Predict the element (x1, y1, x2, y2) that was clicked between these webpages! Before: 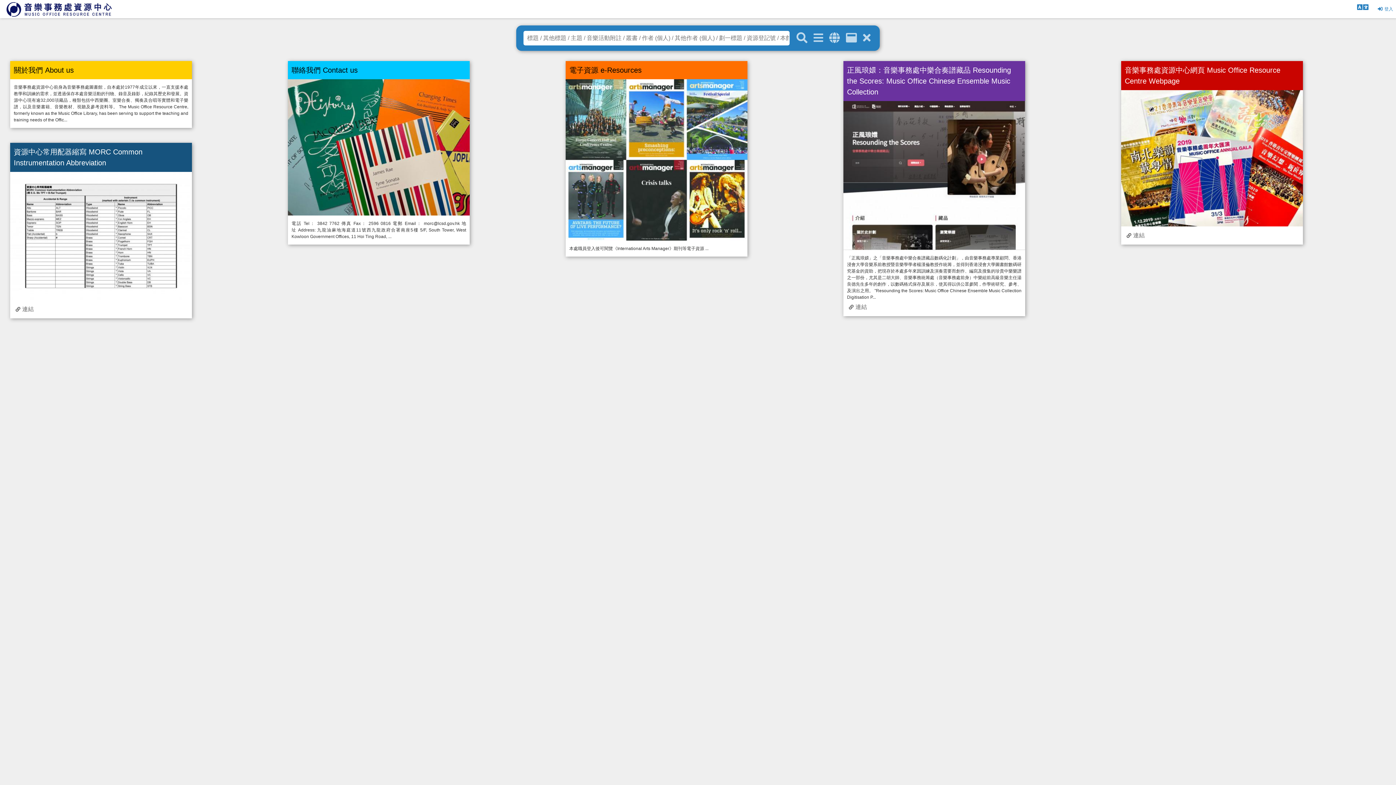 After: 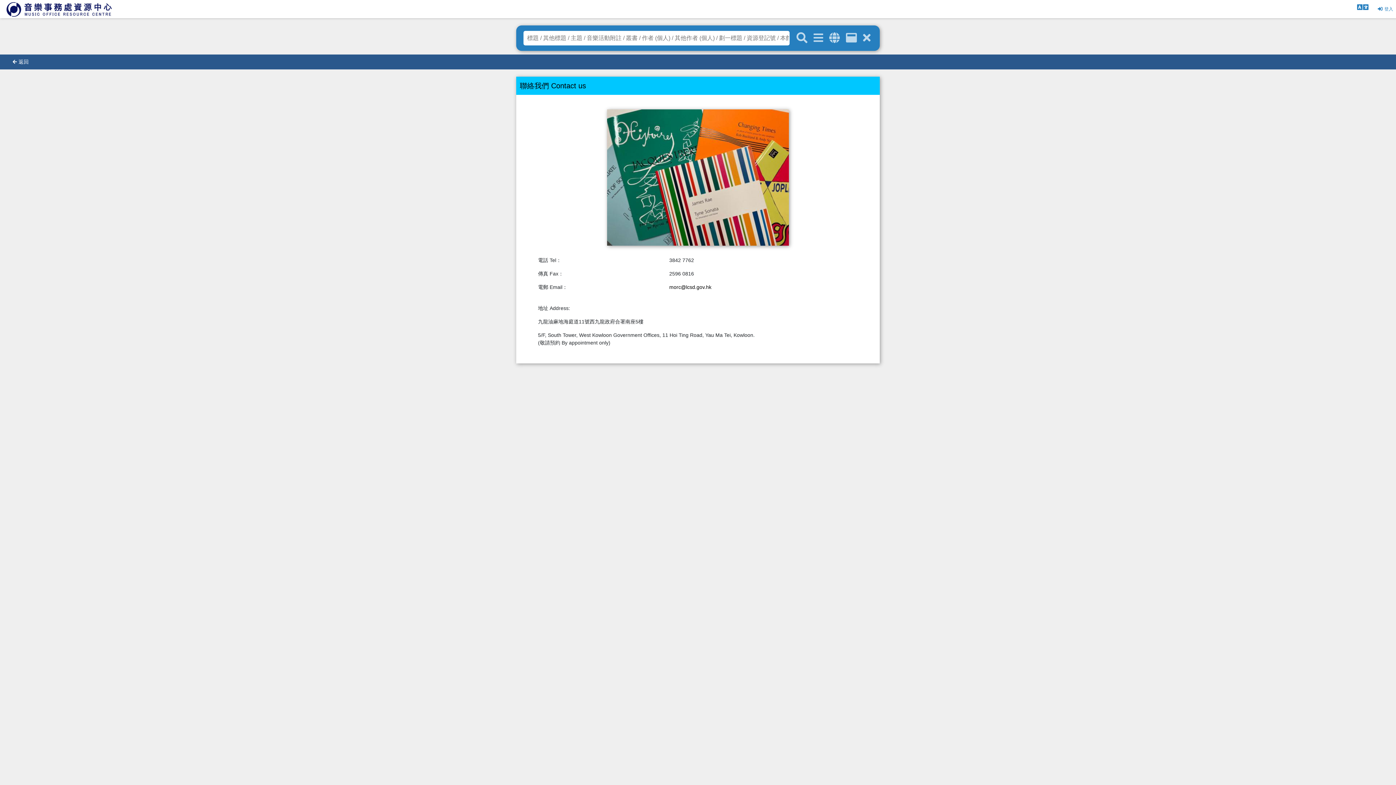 Action: bbox: (288, 144, 469, 149)